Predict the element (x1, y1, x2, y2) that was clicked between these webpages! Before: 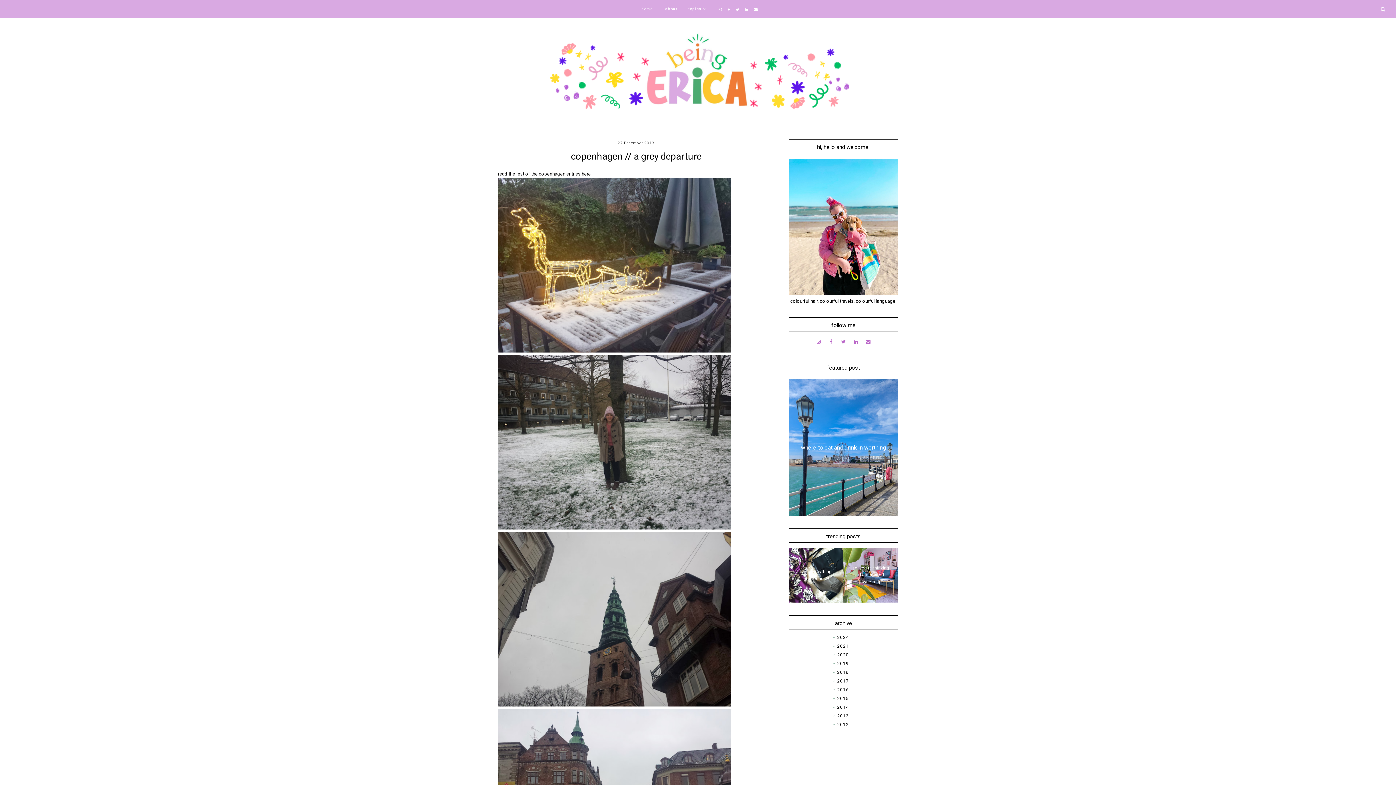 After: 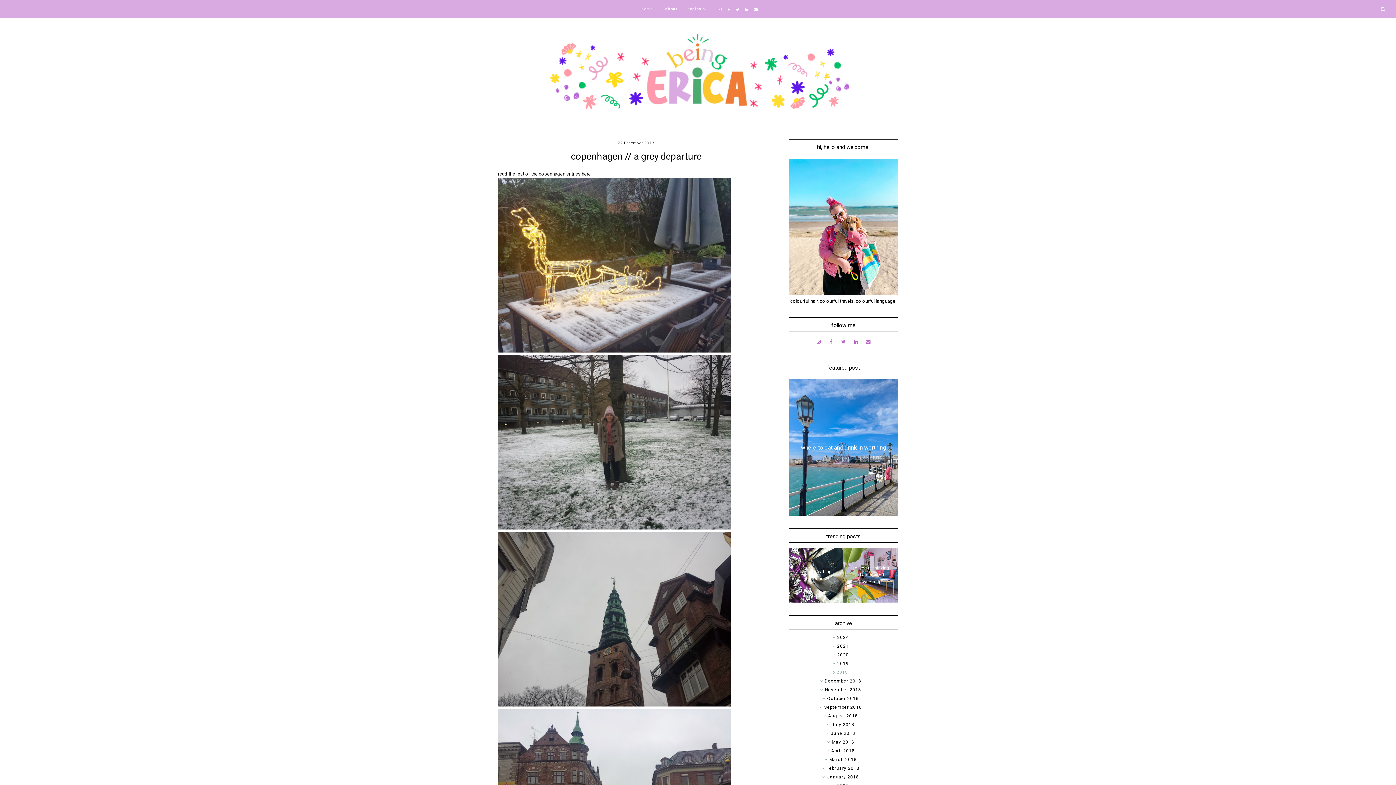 Action: label: ►  bbox: (837, 670, 838, 675)